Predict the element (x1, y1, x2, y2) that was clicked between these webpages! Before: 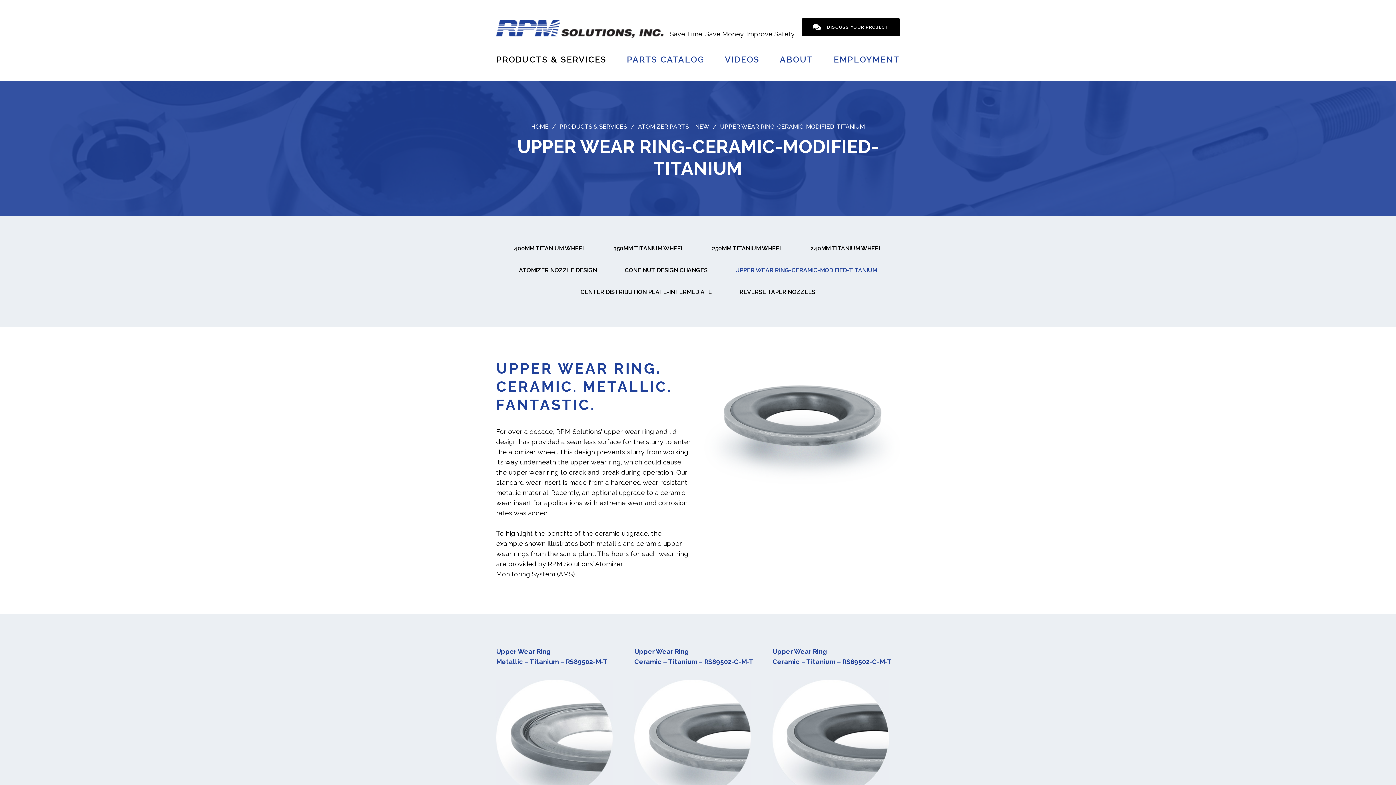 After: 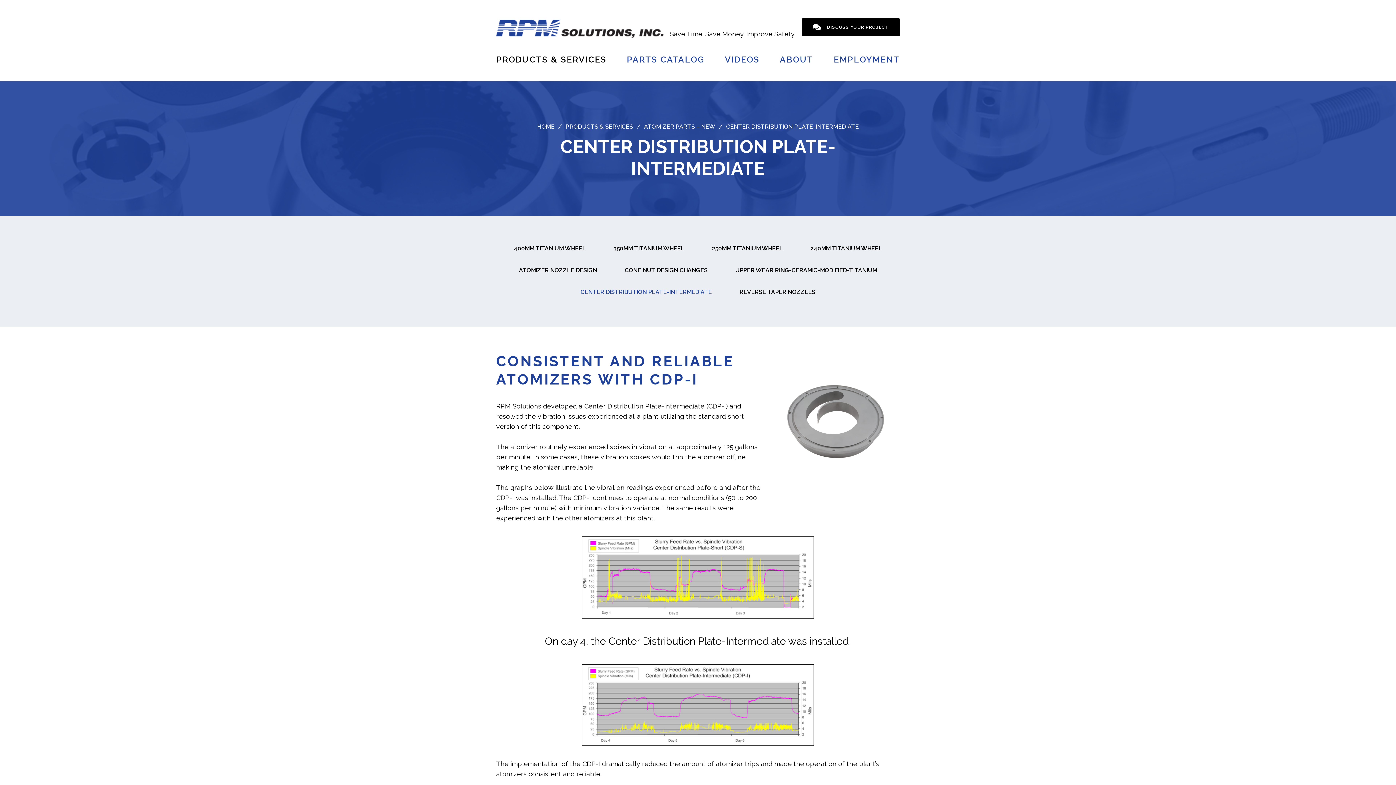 Action: label: CENTER DISTRIBUTION PLATE-INTERMEDIATE bbox: (574, 285, 718, 299)